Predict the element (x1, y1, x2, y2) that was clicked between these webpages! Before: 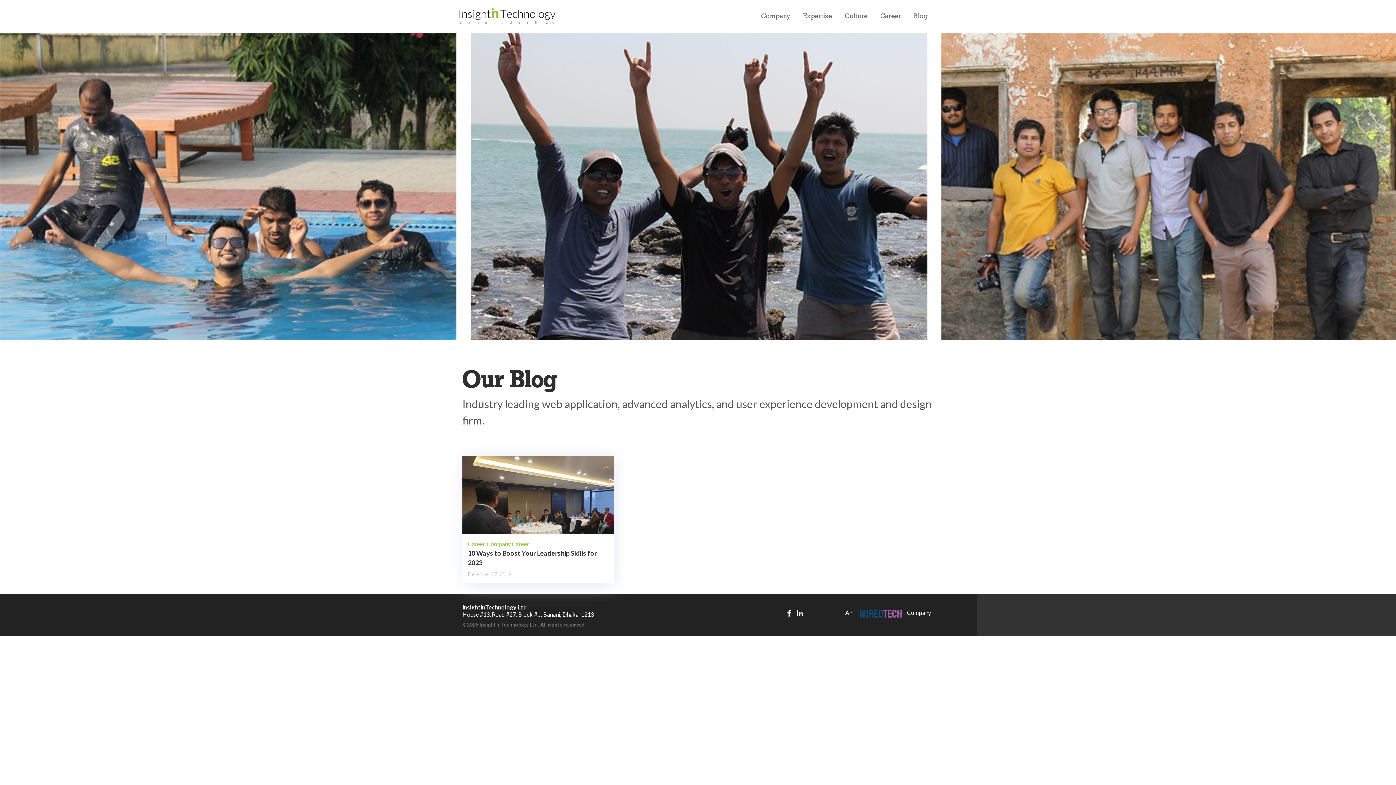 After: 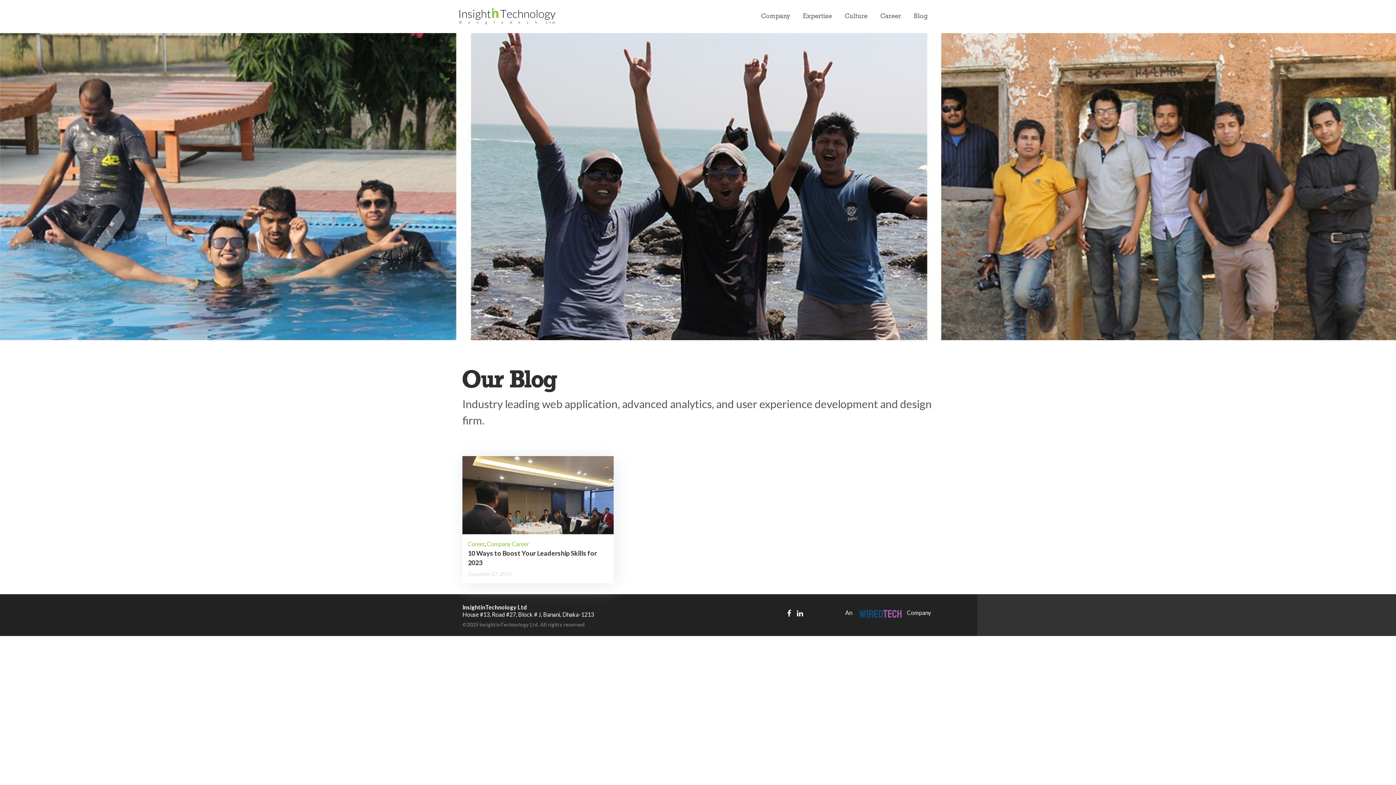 Action: bbox: (787, 609, 793, 618) label:  